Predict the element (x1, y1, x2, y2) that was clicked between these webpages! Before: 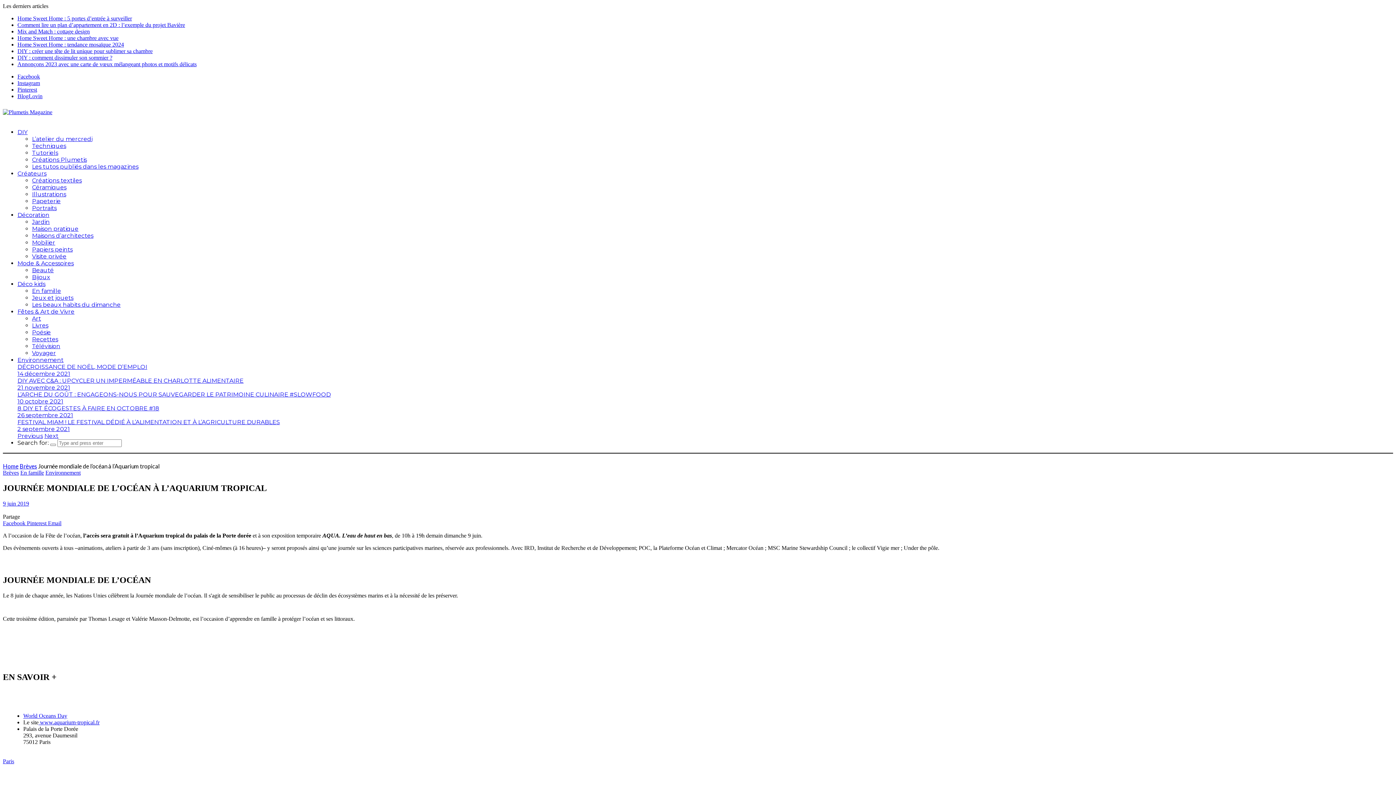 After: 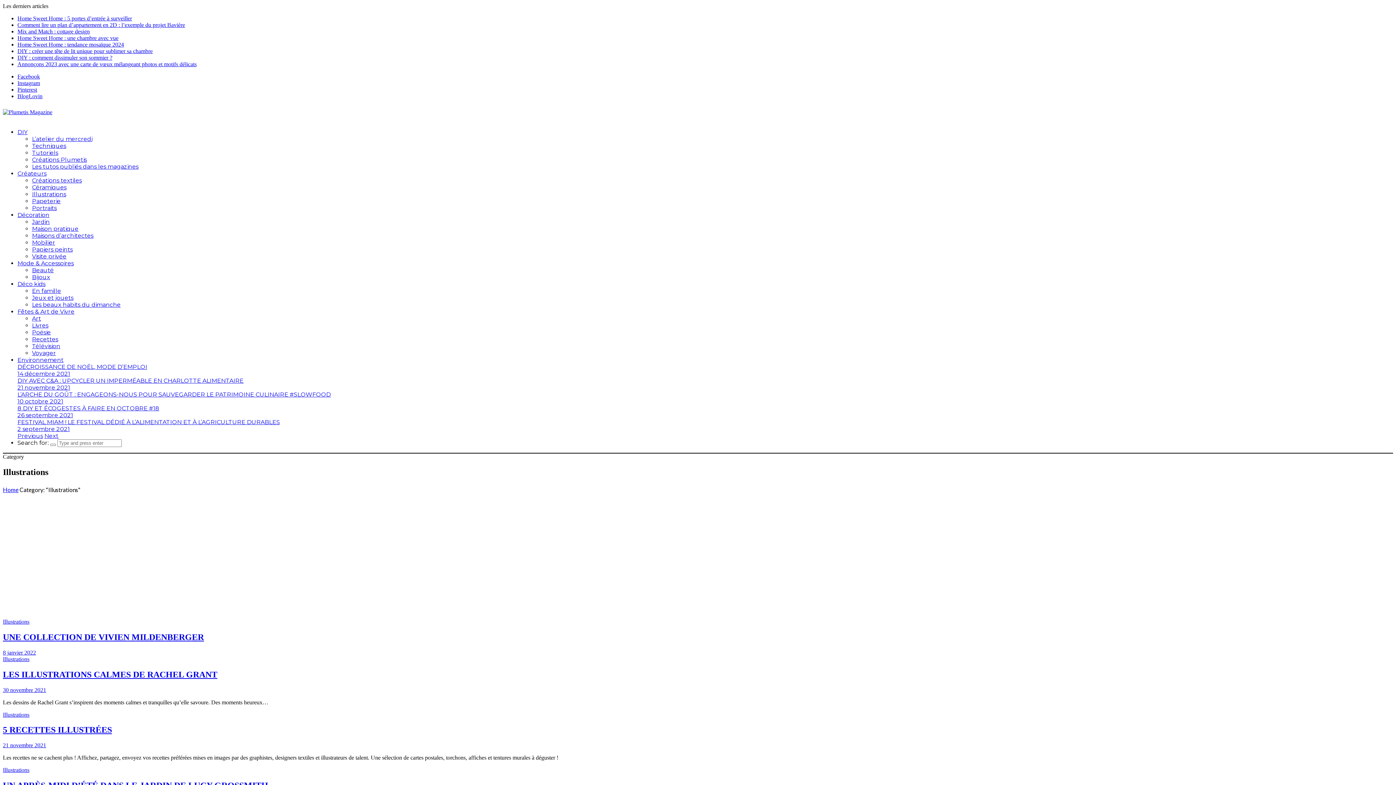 Action: label: Illustrations bbox: (32, 190, 66, 197)